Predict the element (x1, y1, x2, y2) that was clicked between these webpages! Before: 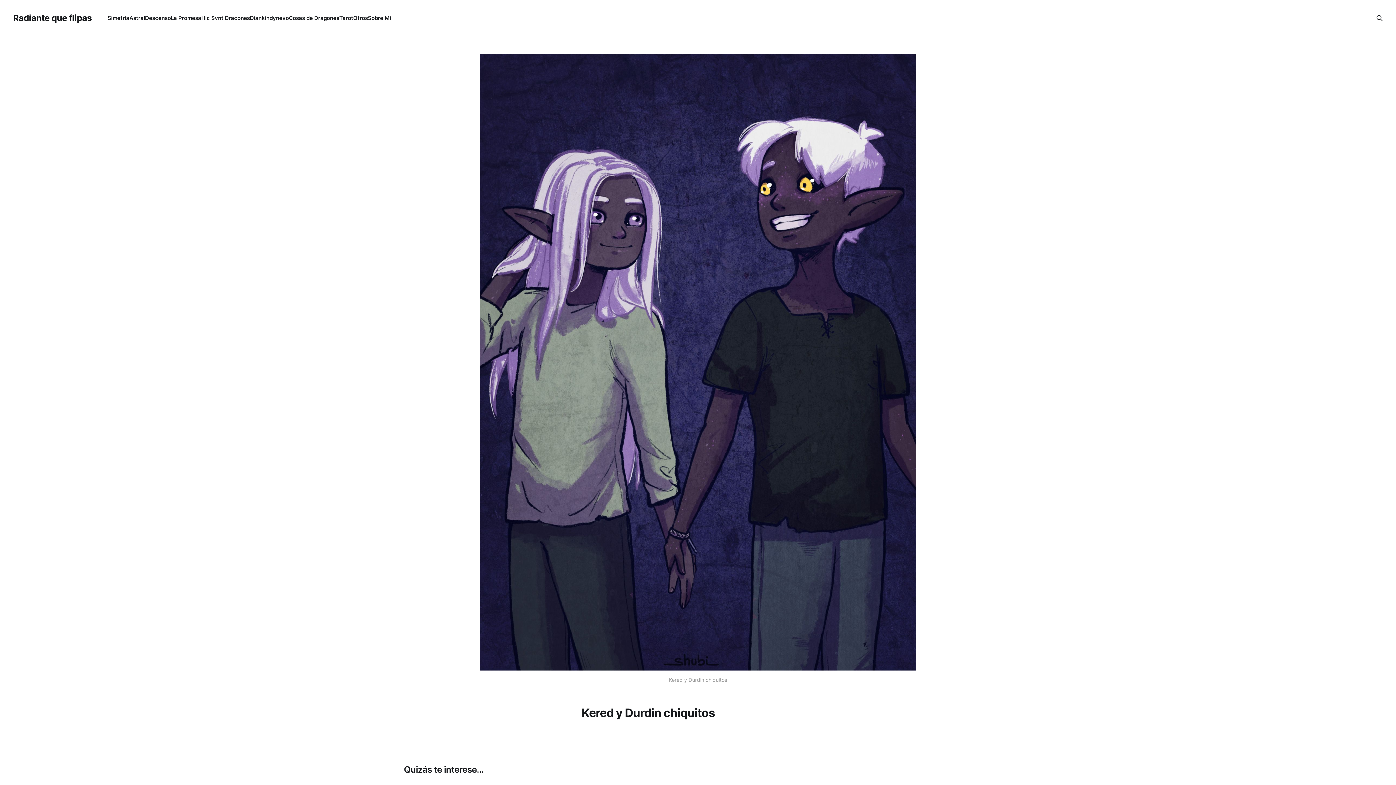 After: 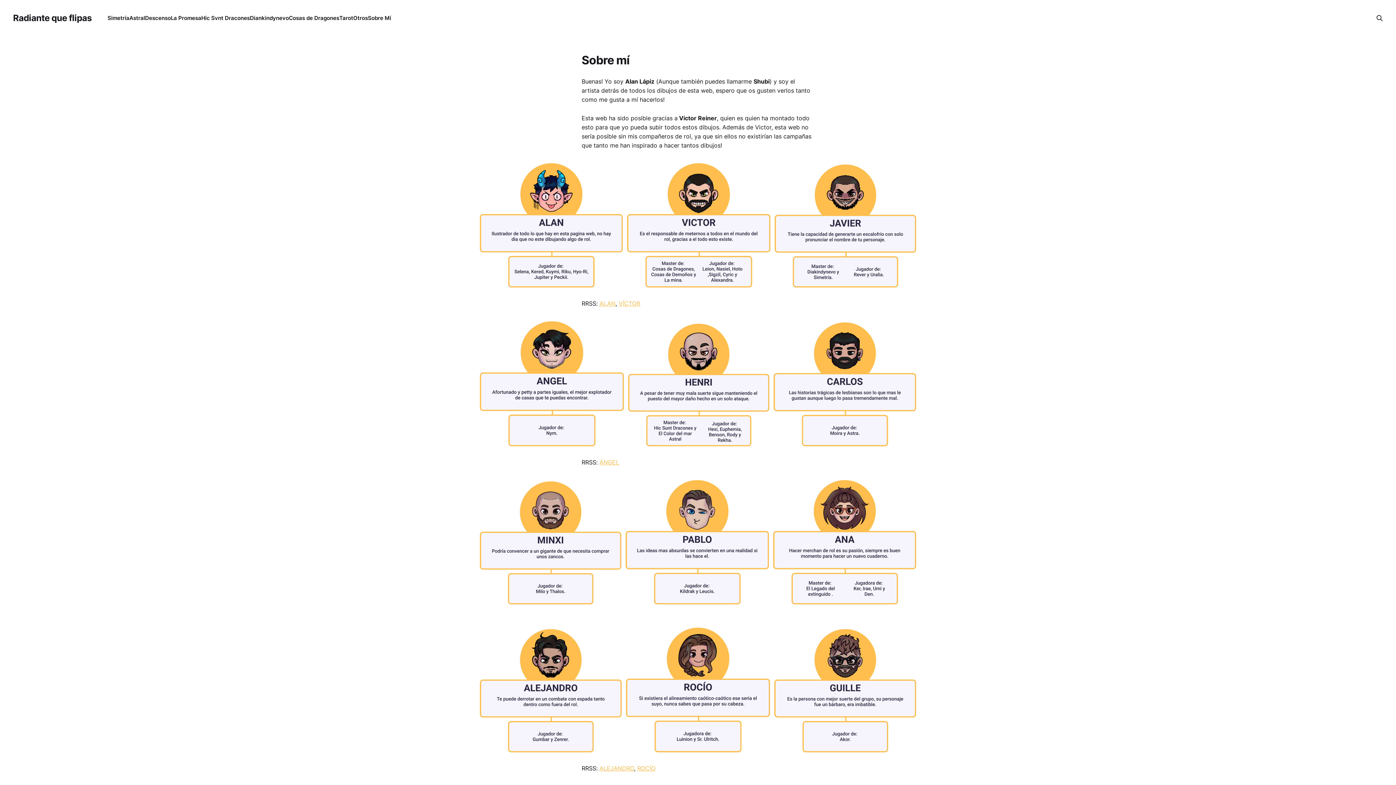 Action: bbox: (367, 14, 391, 21) label: Sobre Mí